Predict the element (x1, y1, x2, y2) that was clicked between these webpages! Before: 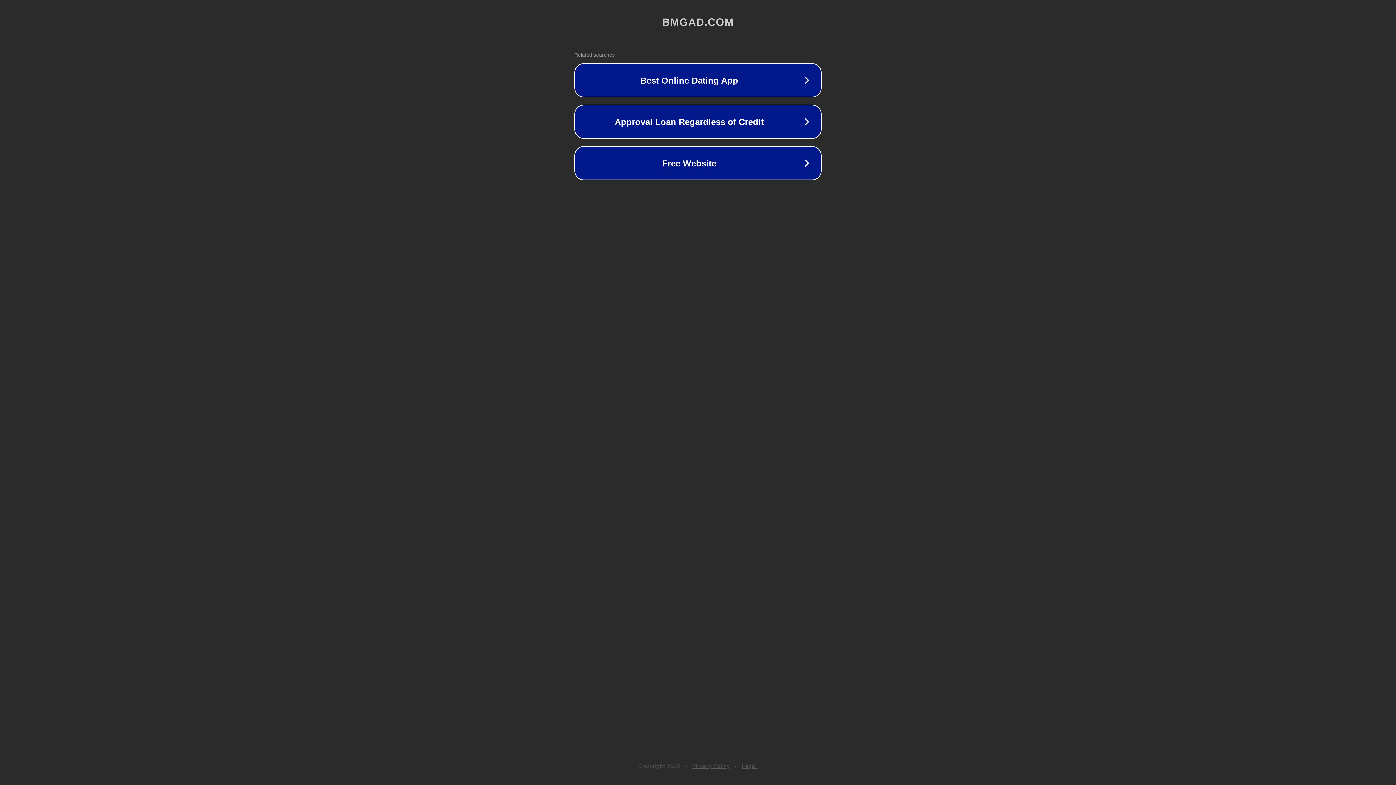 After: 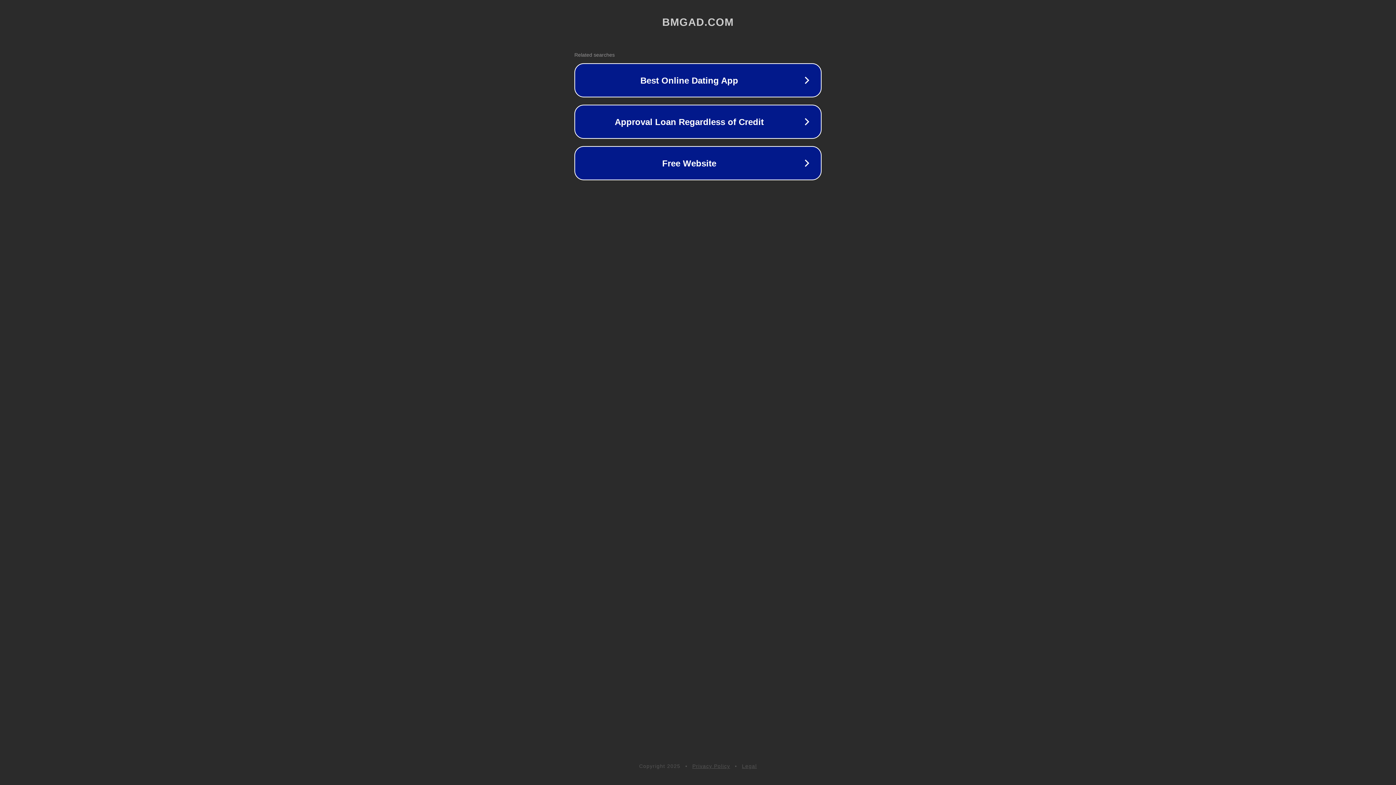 Action: label: Privacy Policy bbox: (692, 763, 730, 769)